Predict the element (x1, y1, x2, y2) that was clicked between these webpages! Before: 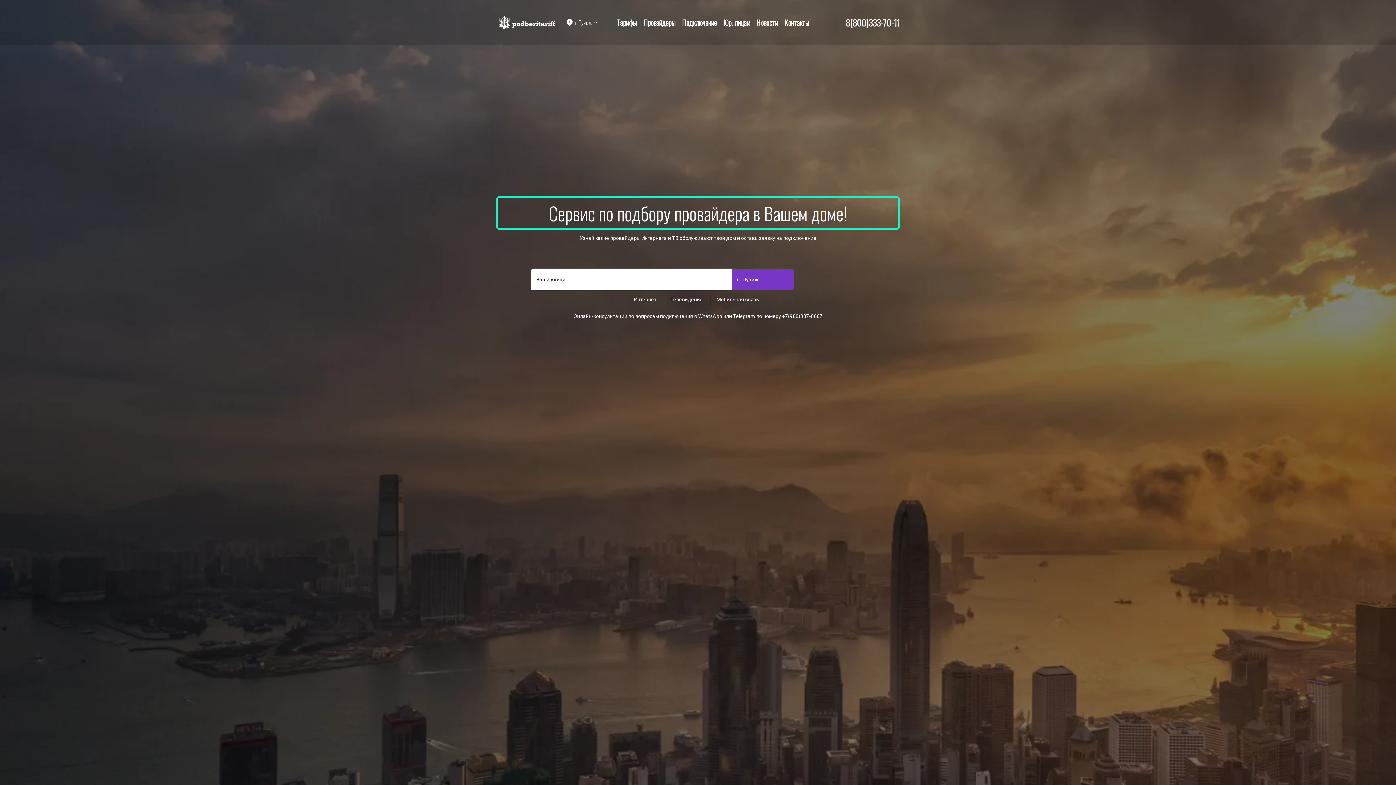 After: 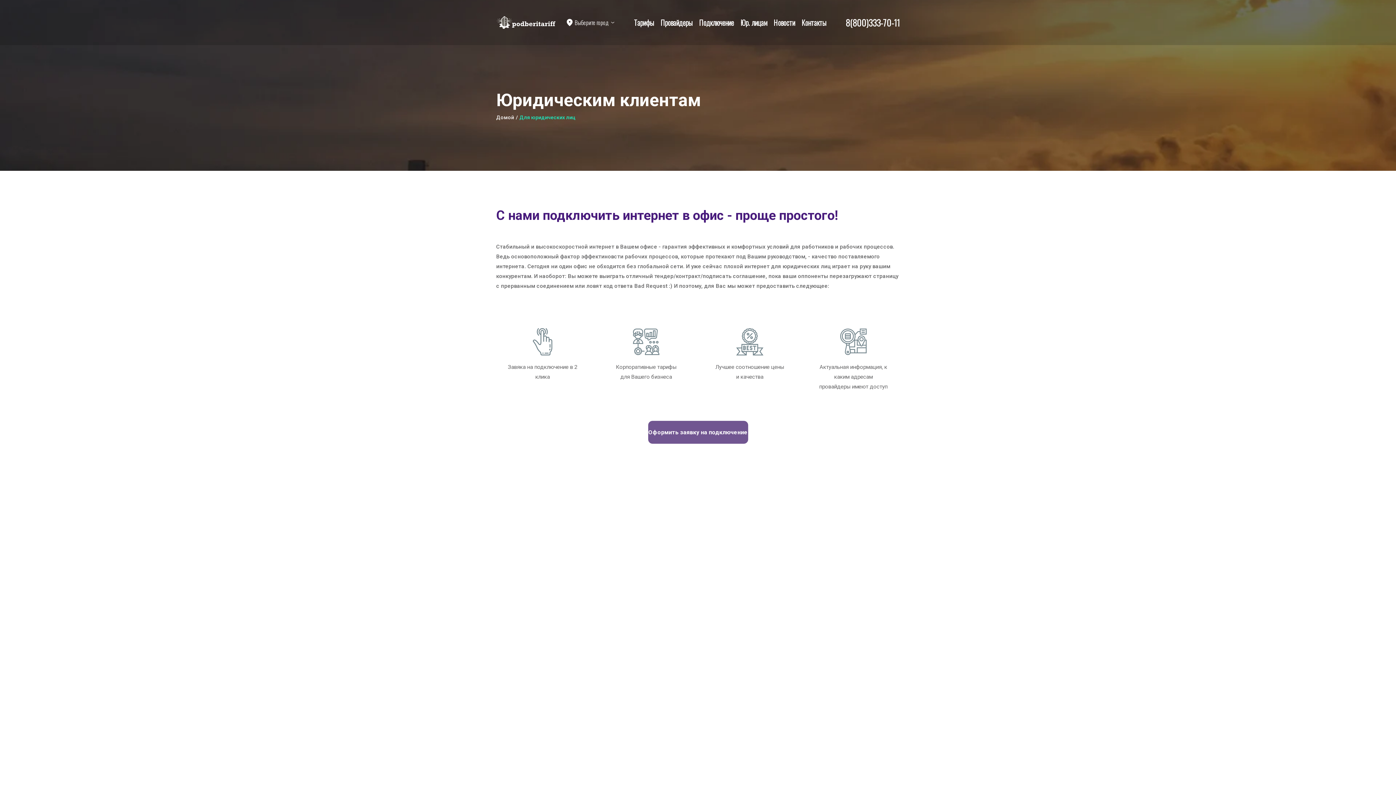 Action: label: Юр. лицам bbox: (723, 17, 750, 28)